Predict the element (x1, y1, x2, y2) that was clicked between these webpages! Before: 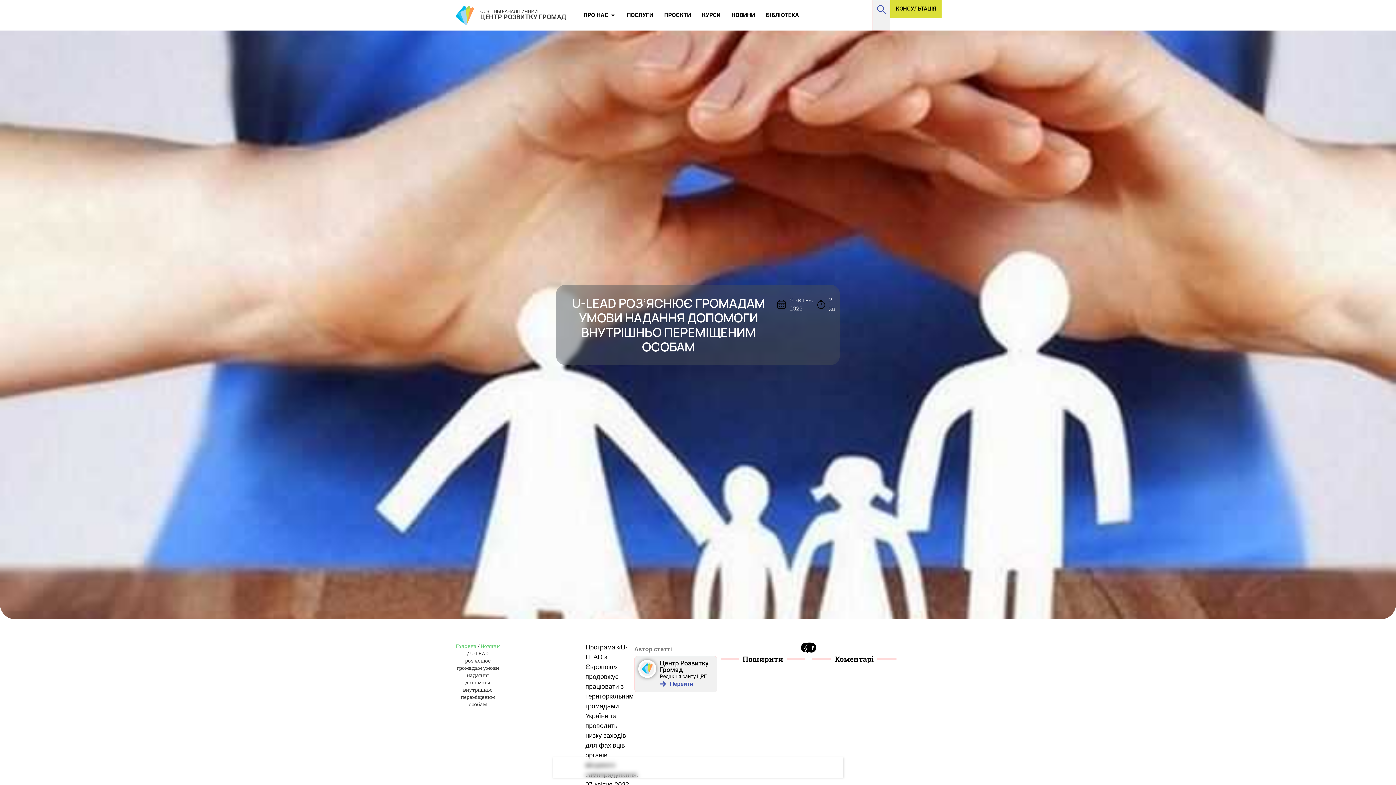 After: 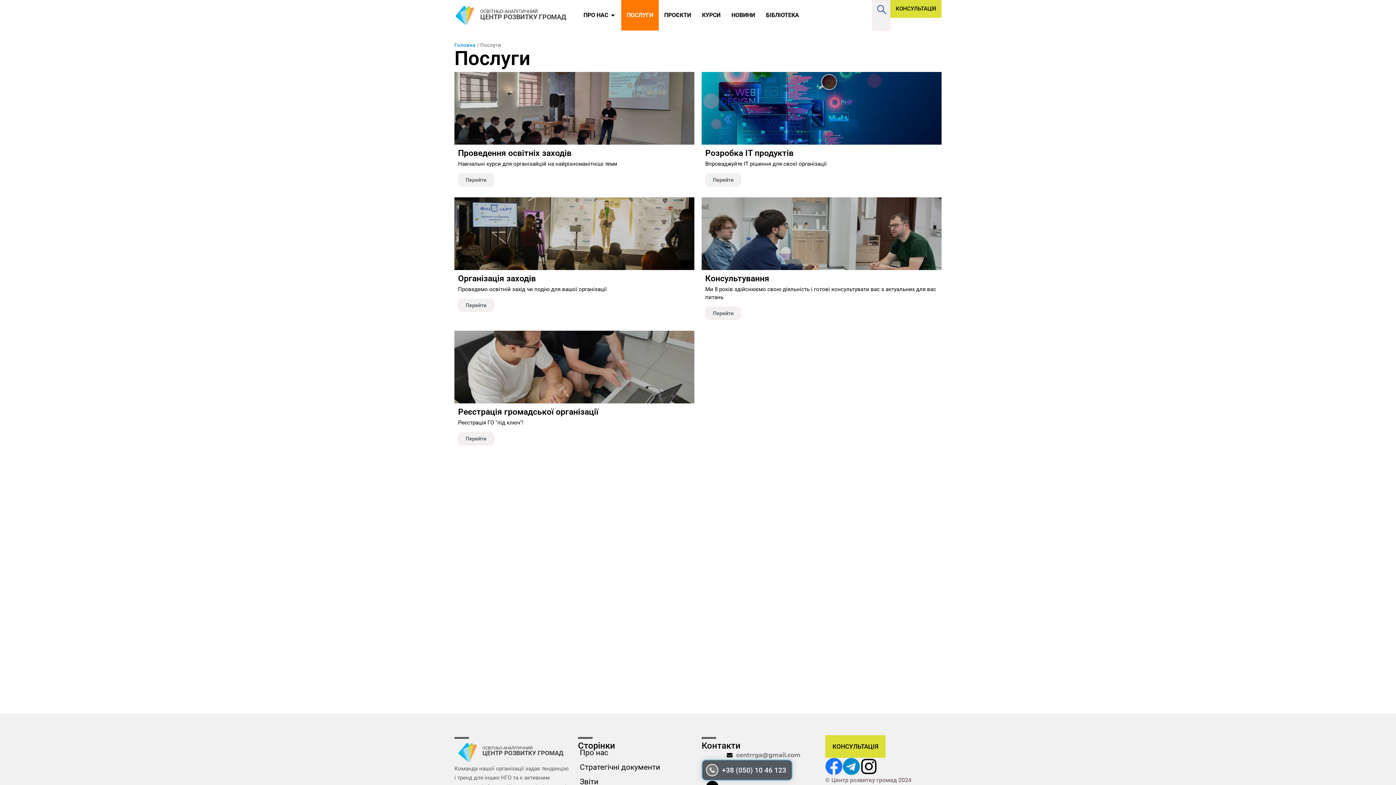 Action: bbox: (626, 10, 653, 19) label: ПОСЛУГИ